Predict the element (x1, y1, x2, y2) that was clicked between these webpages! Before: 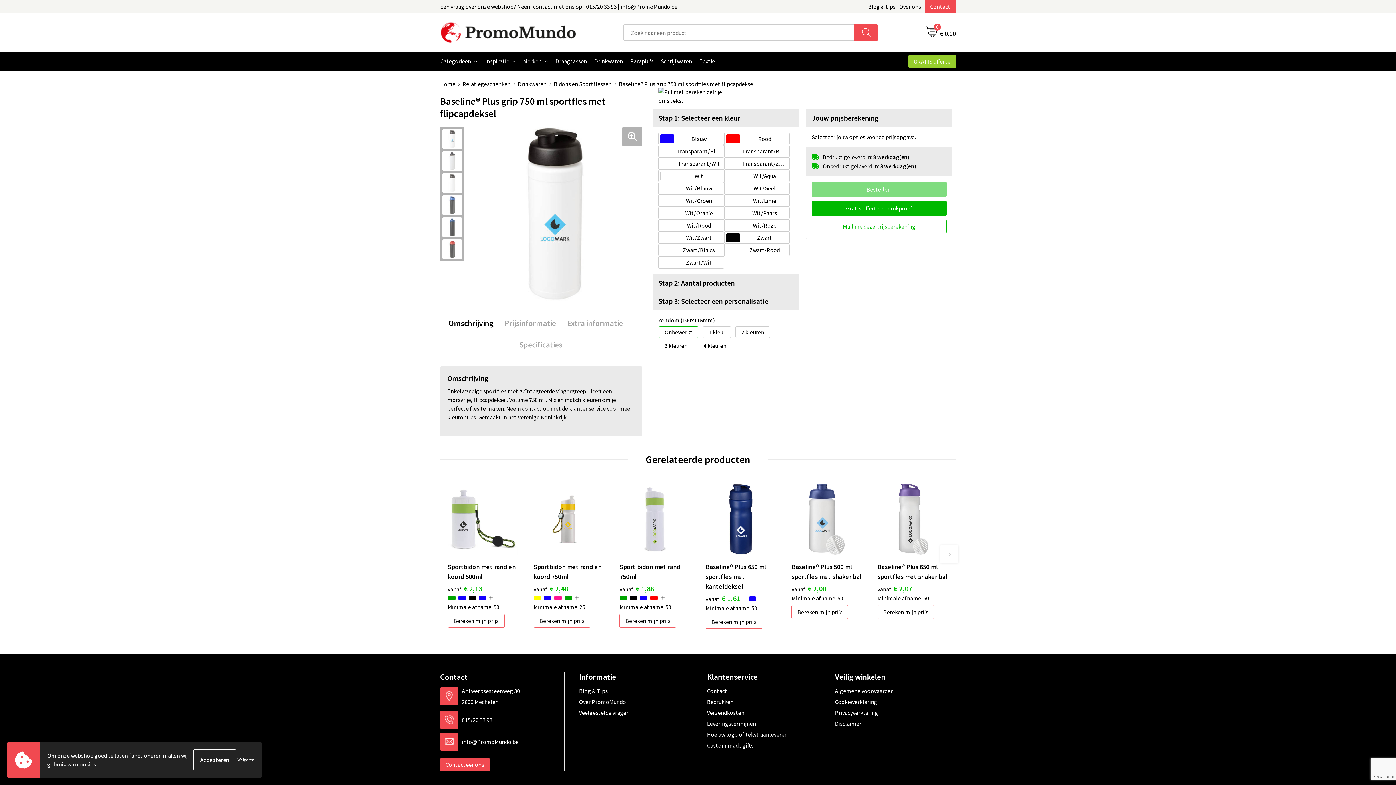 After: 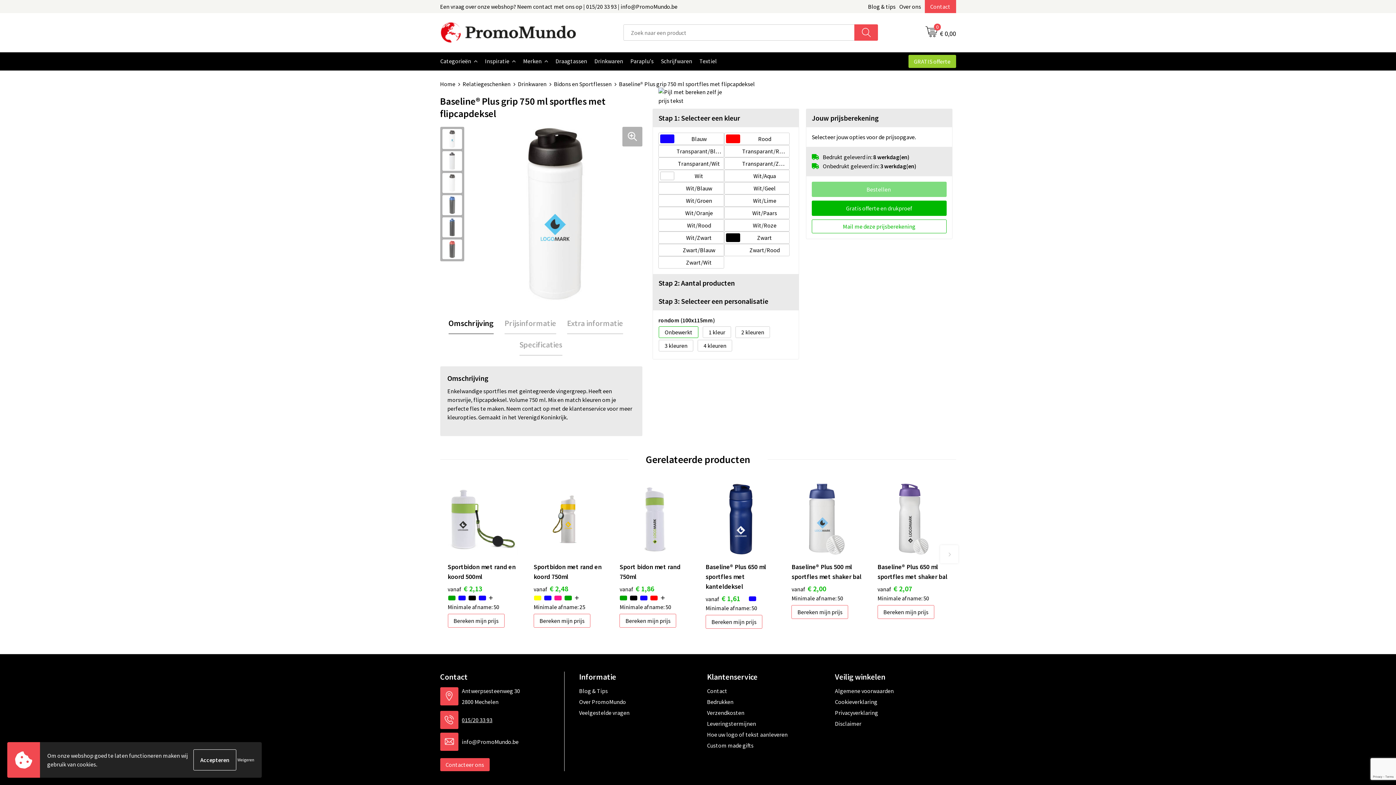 Action: label: 015/20 33 93 bbox: (440, 711, 553, 729)